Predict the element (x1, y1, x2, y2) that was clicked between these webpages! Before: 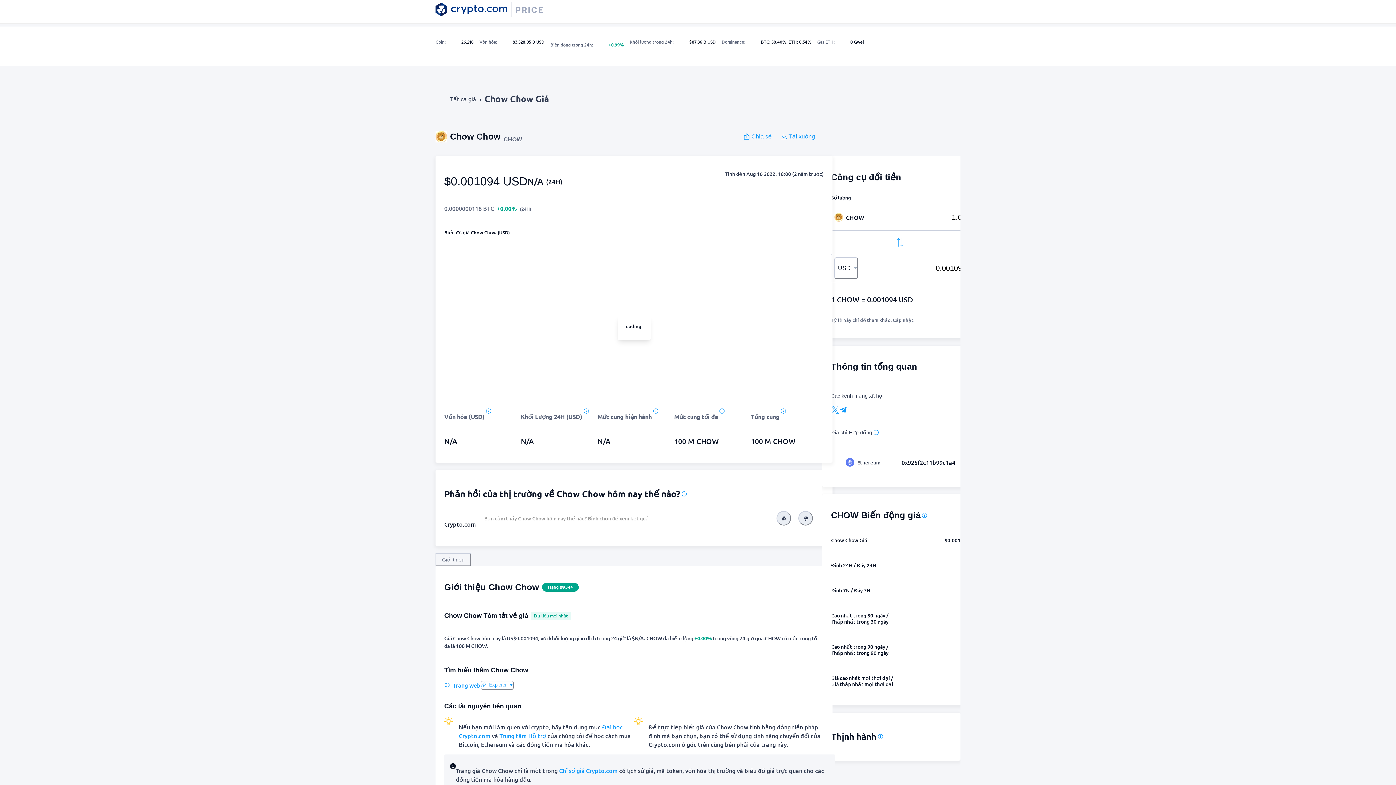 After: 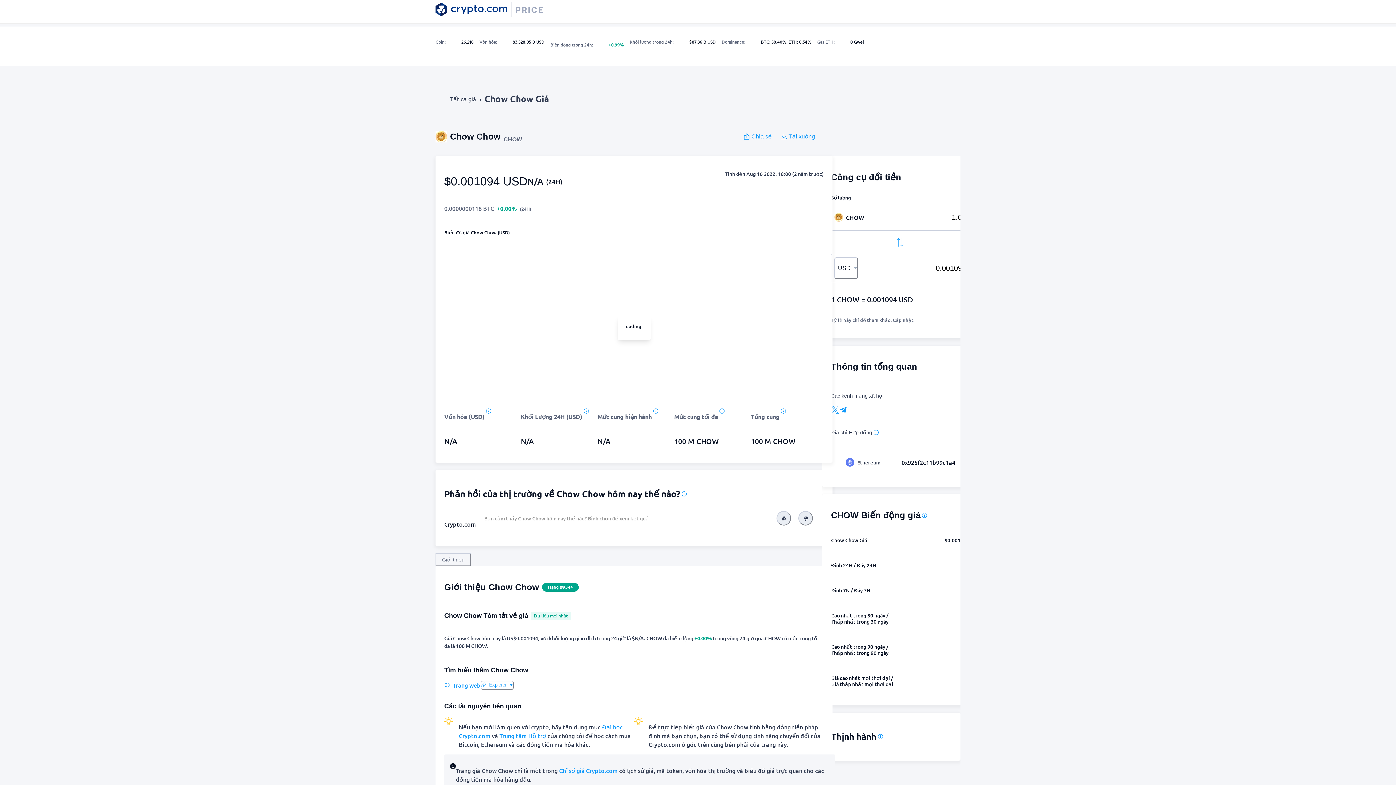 Action: bbox: (798, 511, 813, 525) label: 👎